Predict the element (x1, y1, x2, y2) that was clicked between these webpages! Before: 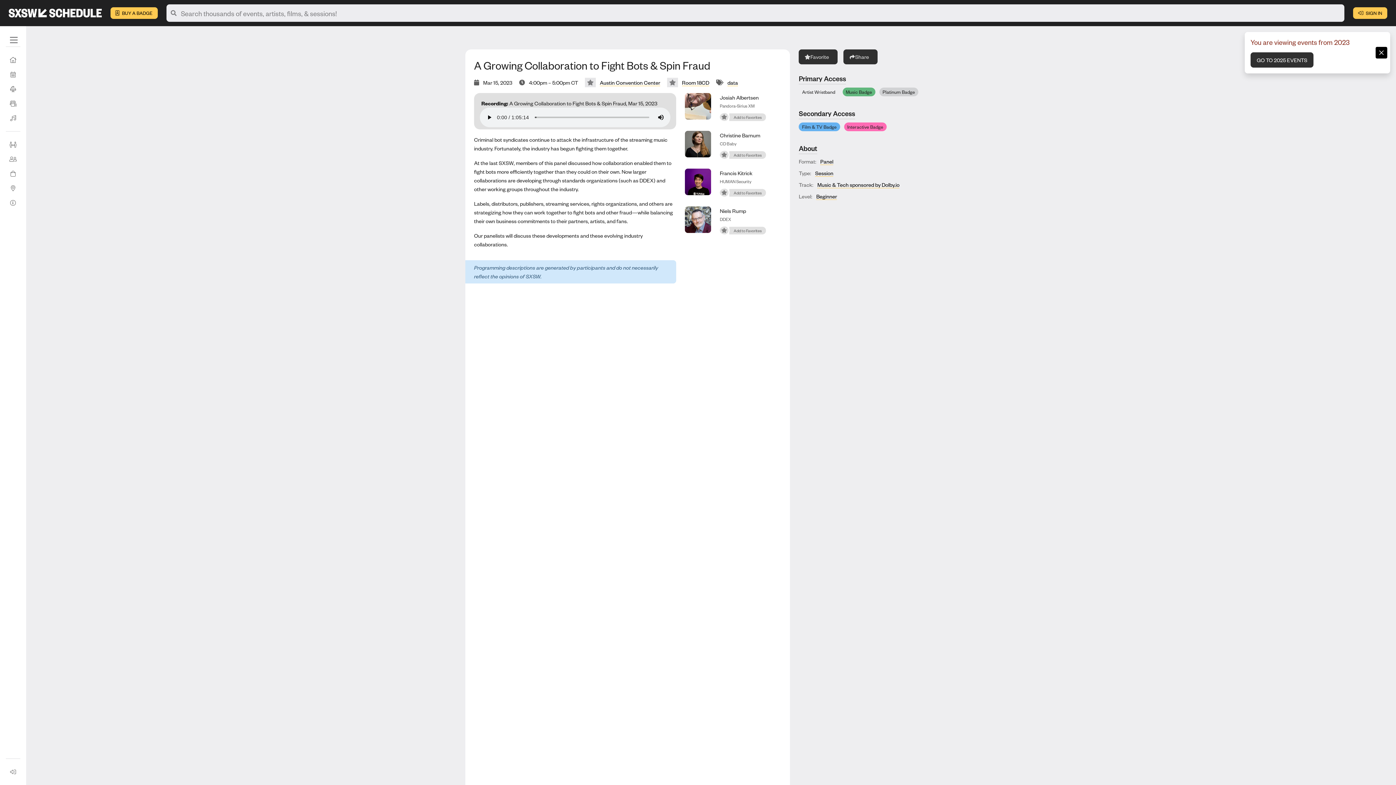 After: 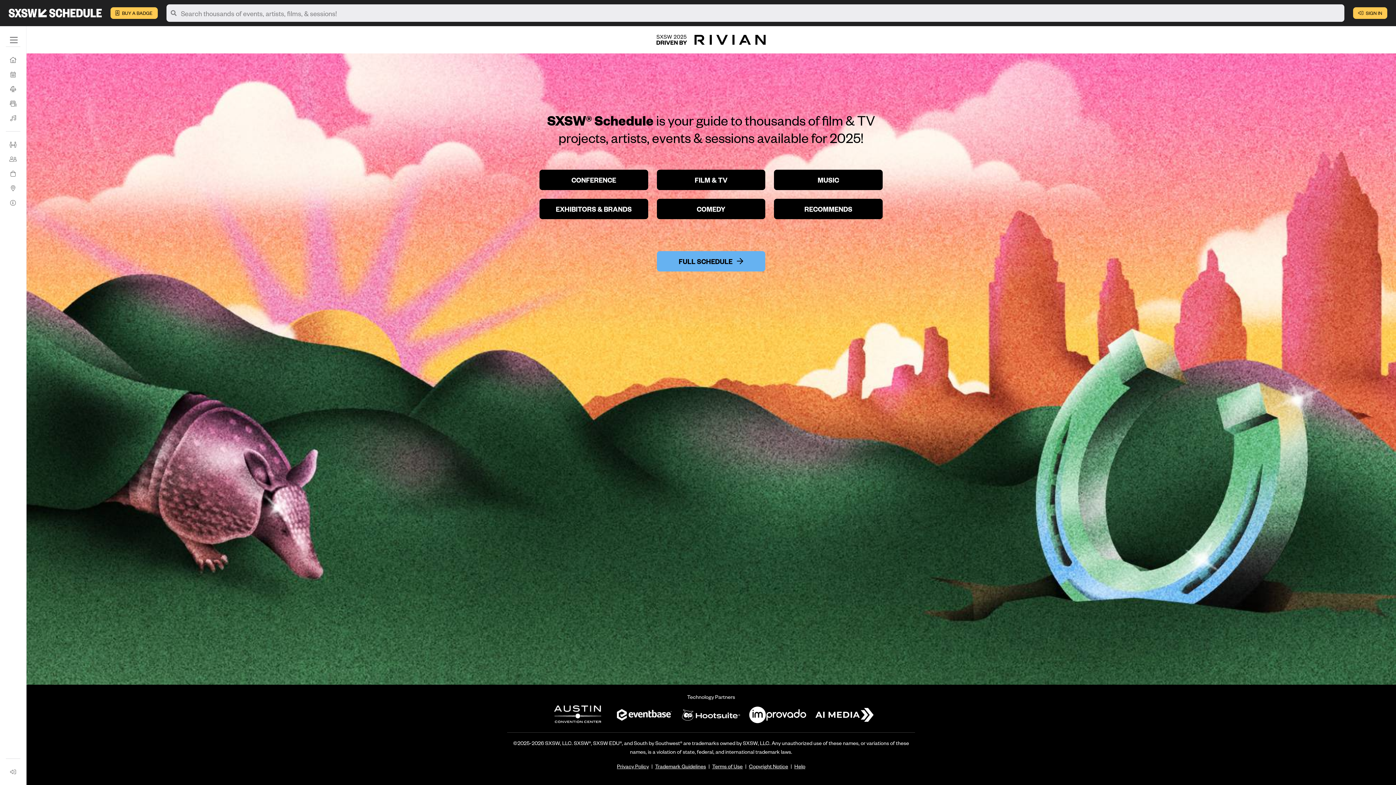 Action: bbox: (2, 8, 107, 17)